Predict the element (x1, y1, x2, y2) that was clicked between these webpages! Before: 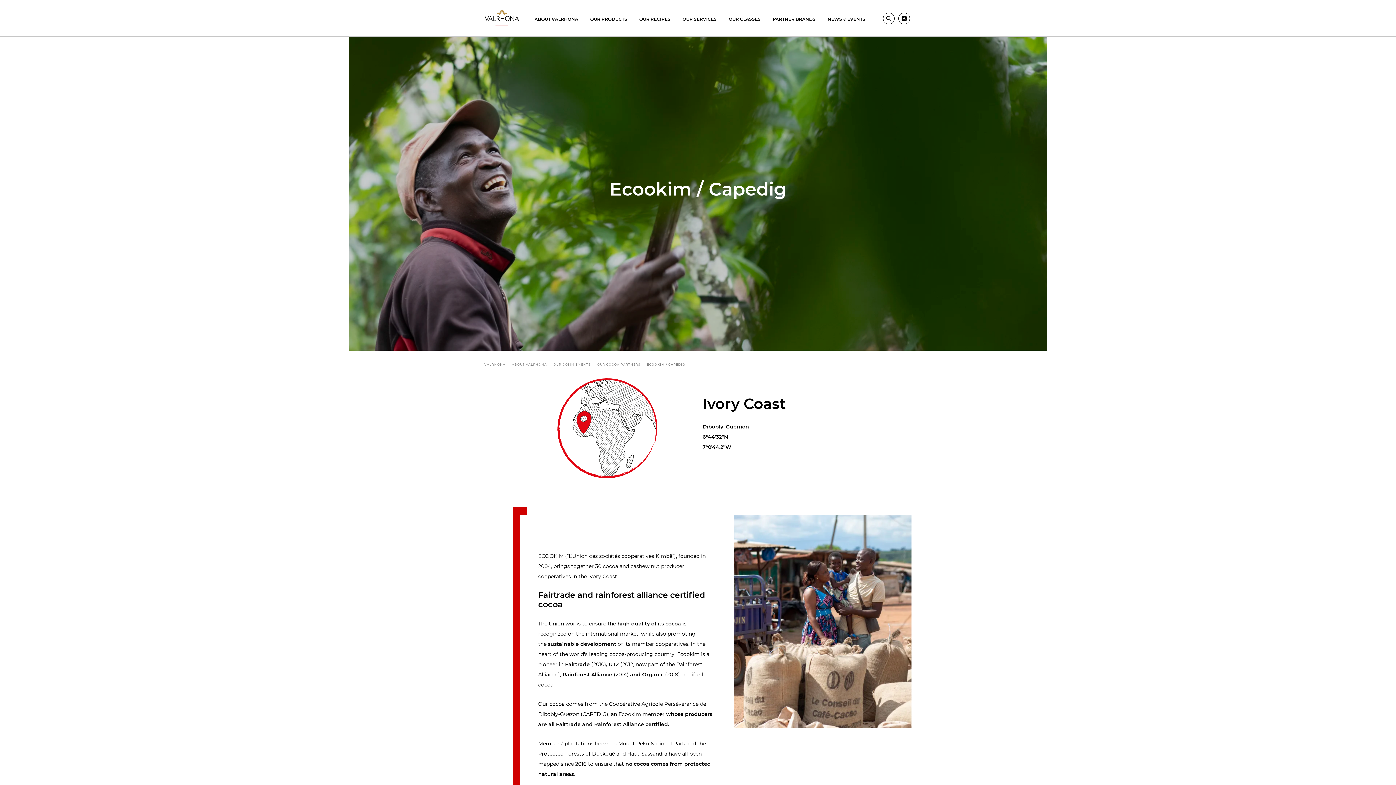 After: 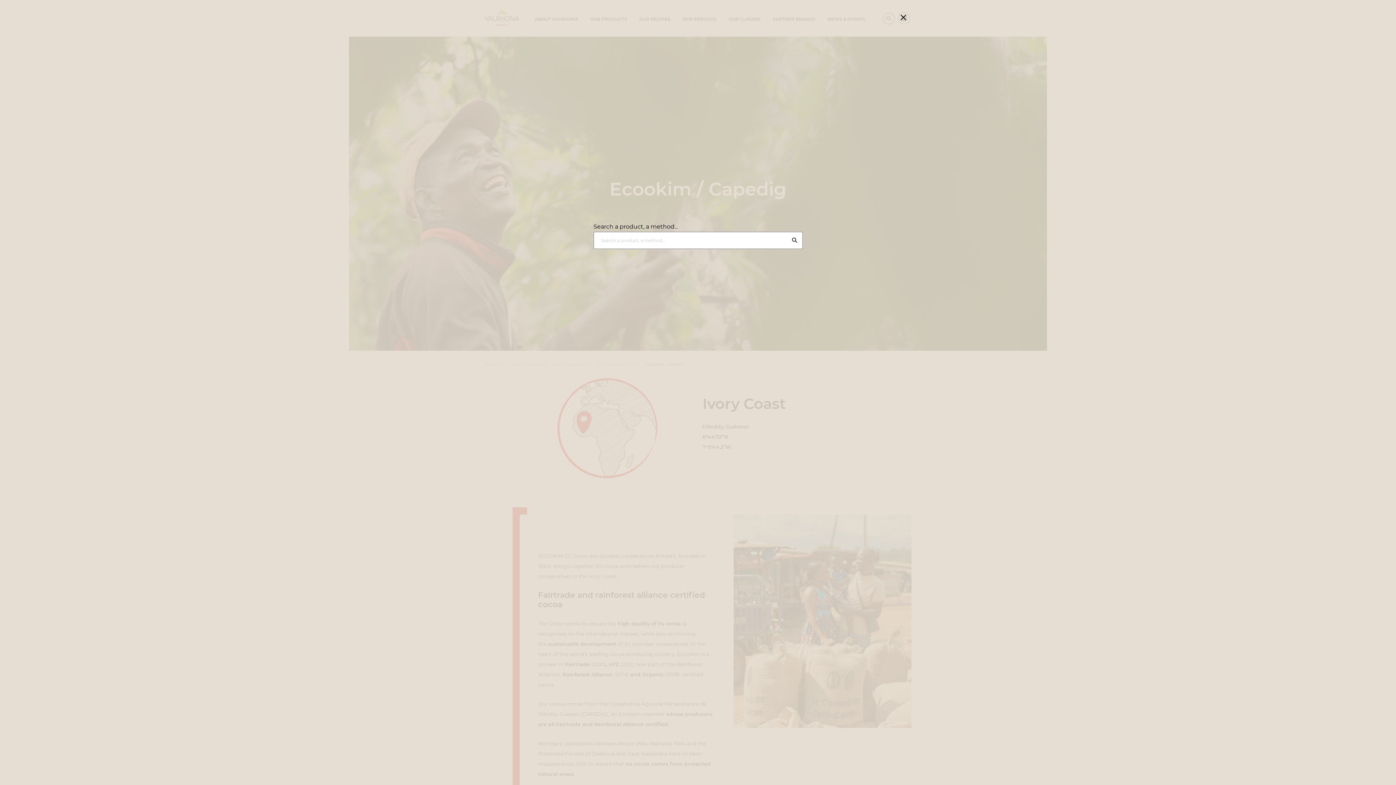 Action: bbox: (883, 12, 894, 24) label: Search